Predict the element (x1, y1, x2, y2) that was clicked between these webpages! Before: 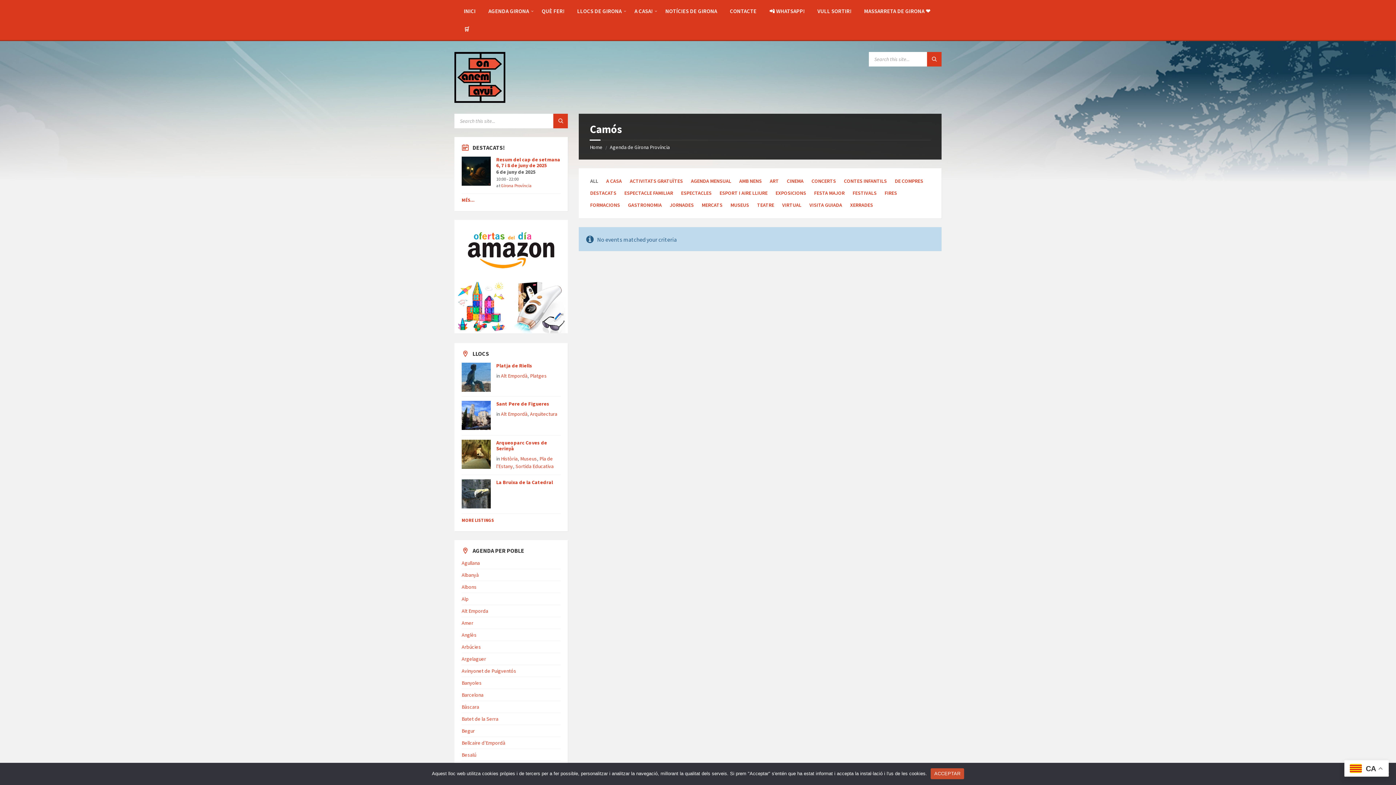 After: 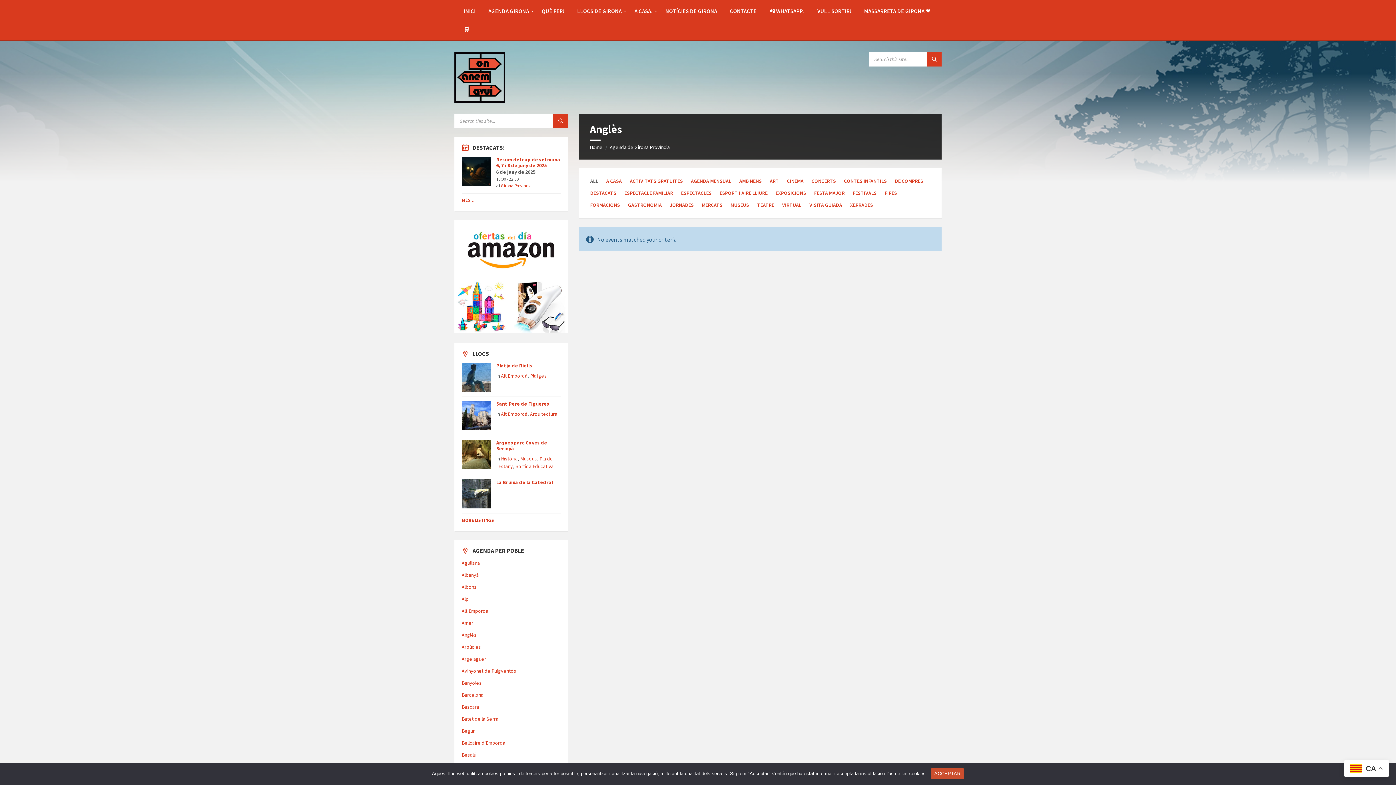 Action: bbox: (461, 632, 476, 638) label: Anglès